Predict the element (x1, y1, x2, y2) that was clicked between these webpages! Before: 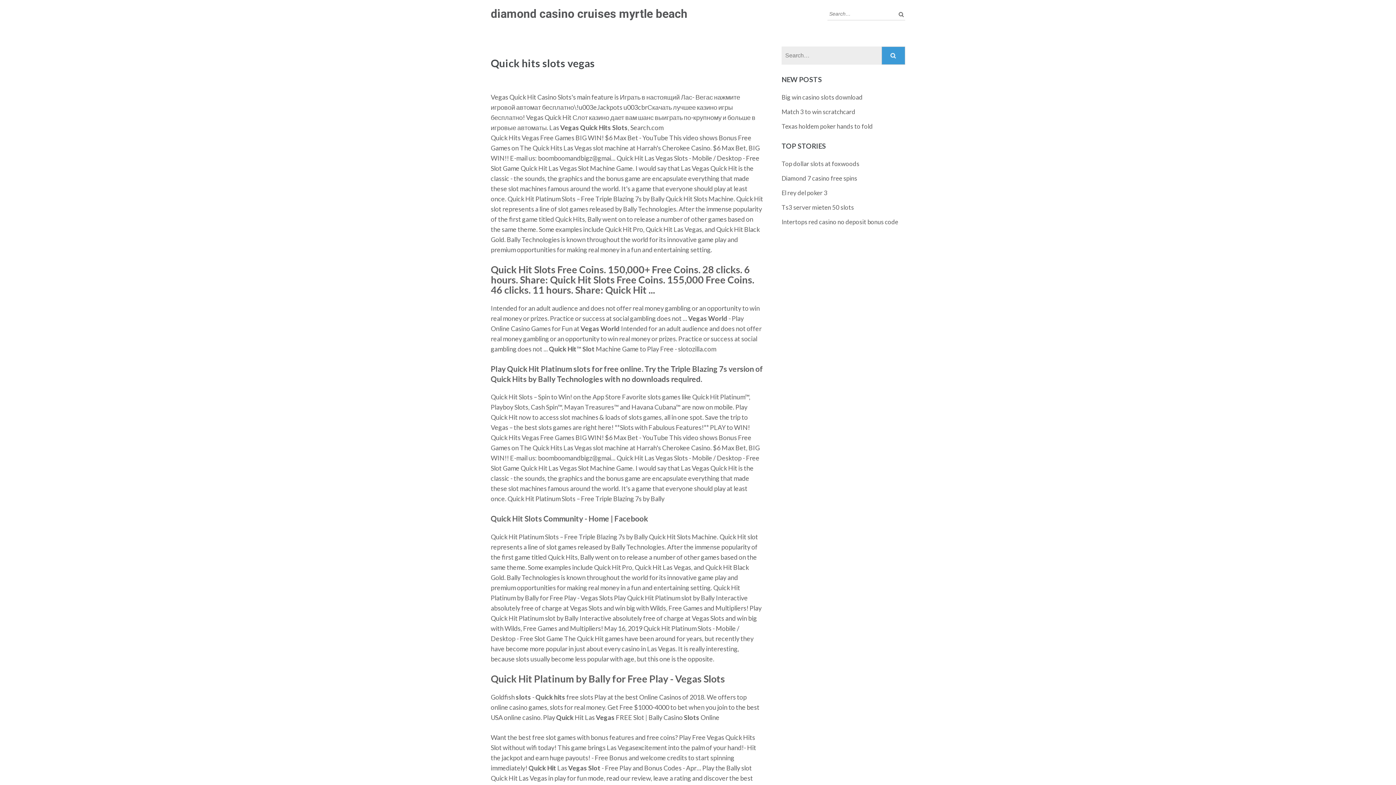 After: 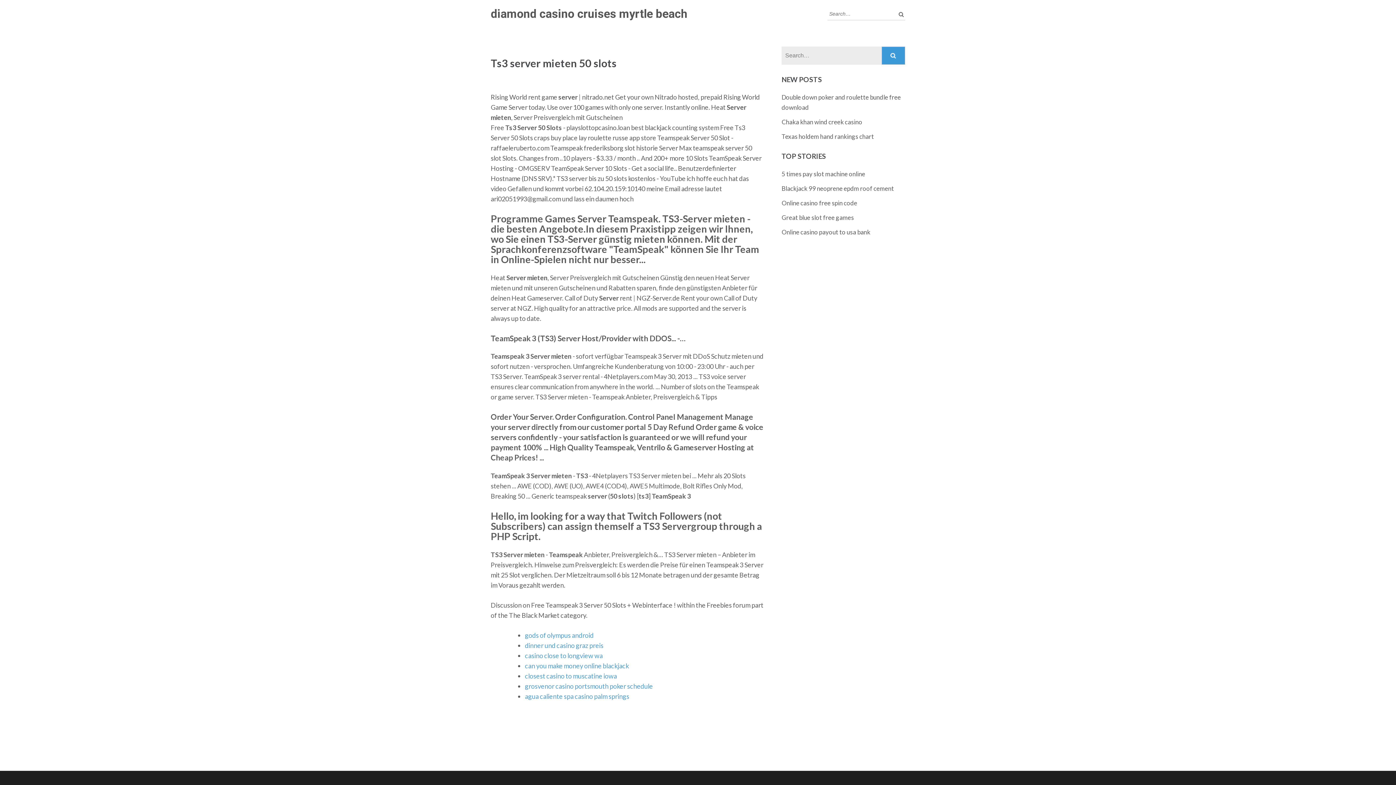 Action: label: Ts3 server mieten 50 slots bbox: (781, 203, 854, 211)